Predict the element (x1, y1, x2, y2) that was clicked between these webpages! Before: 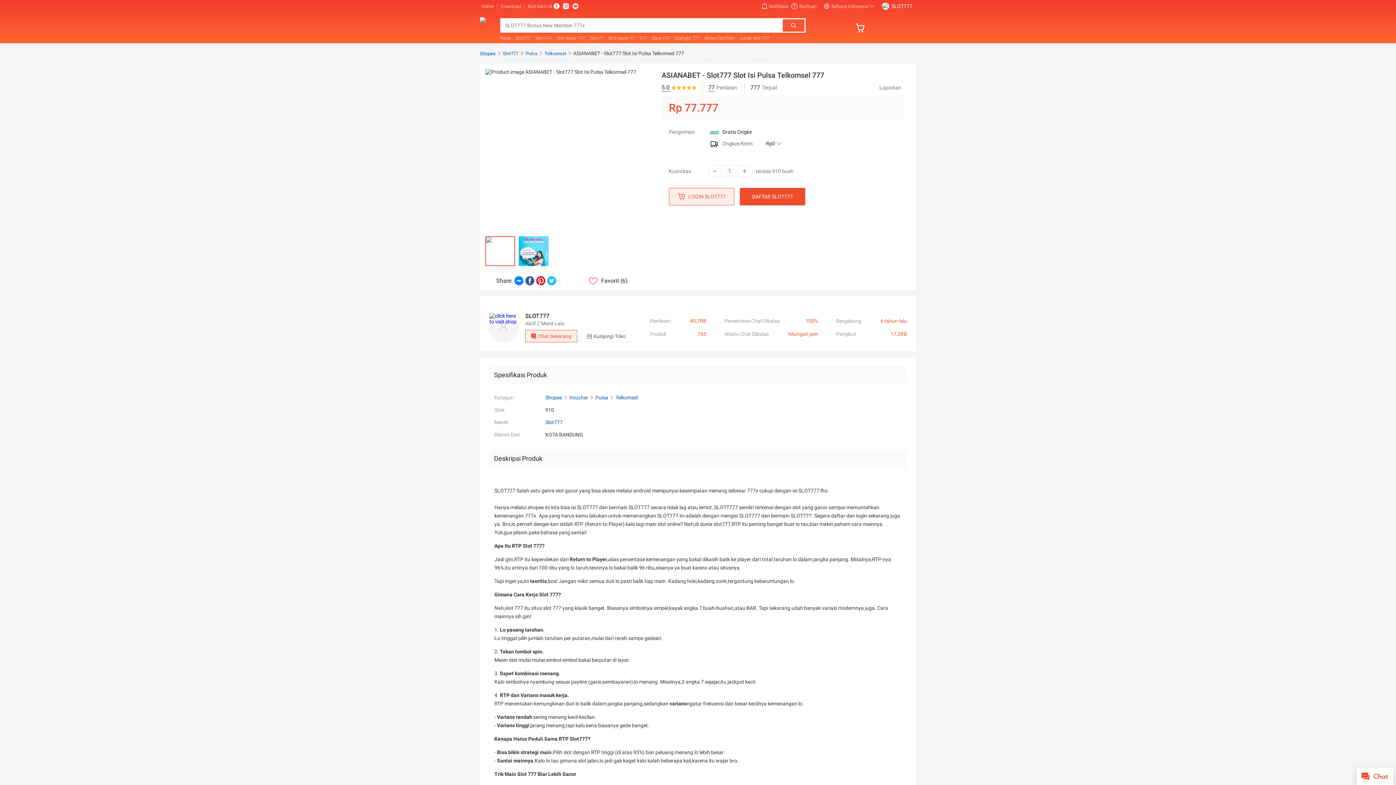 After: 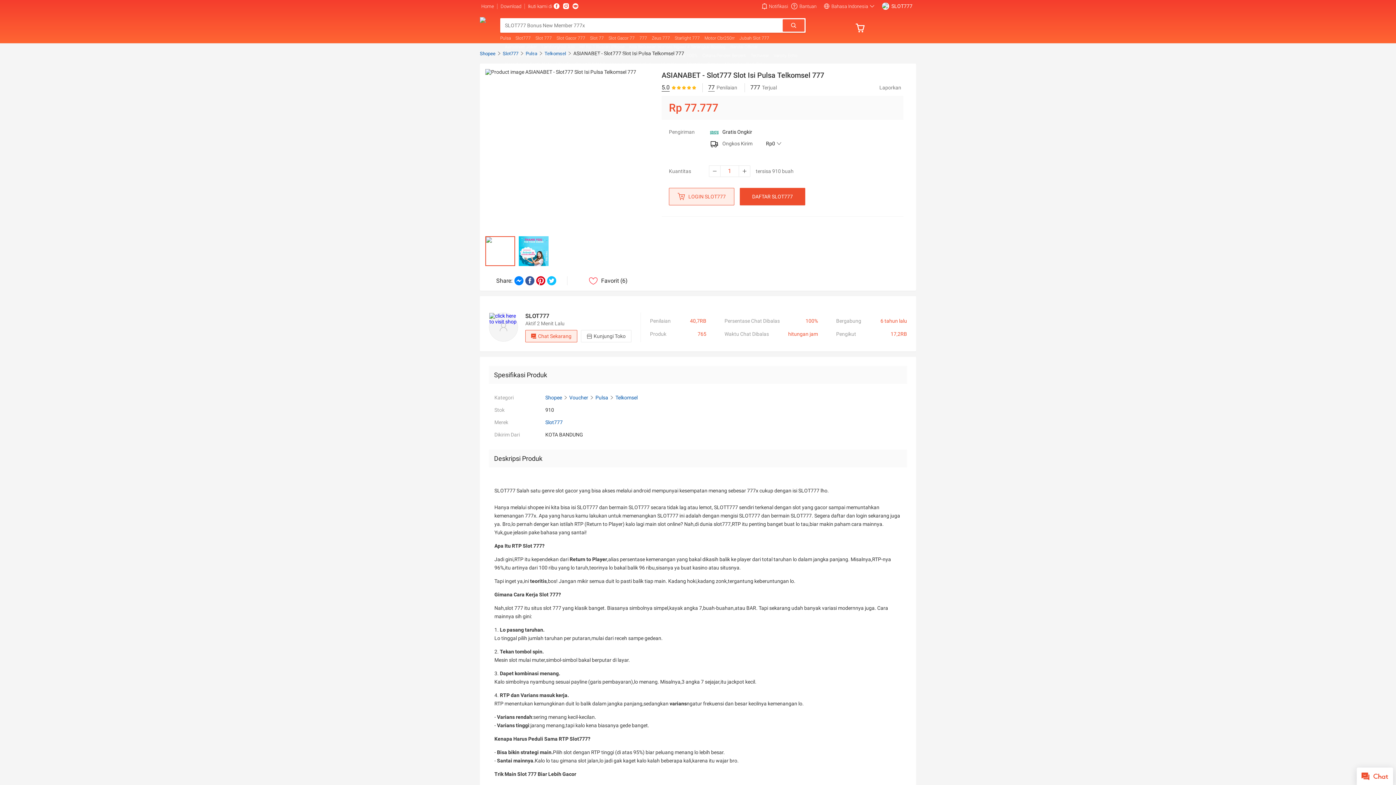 Action: bbox: (579, 44, 624, 49) label: HP Rp 1 Rupiah iPhone